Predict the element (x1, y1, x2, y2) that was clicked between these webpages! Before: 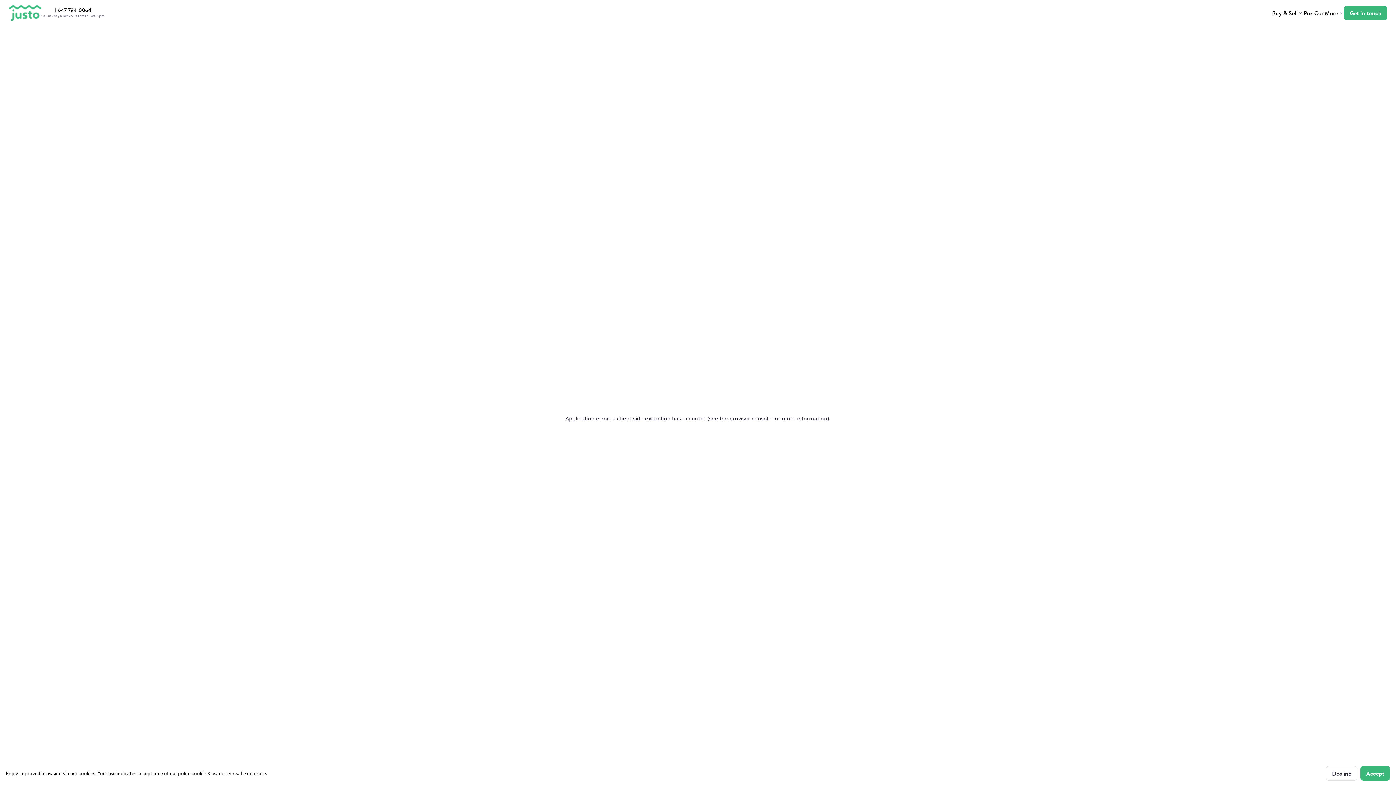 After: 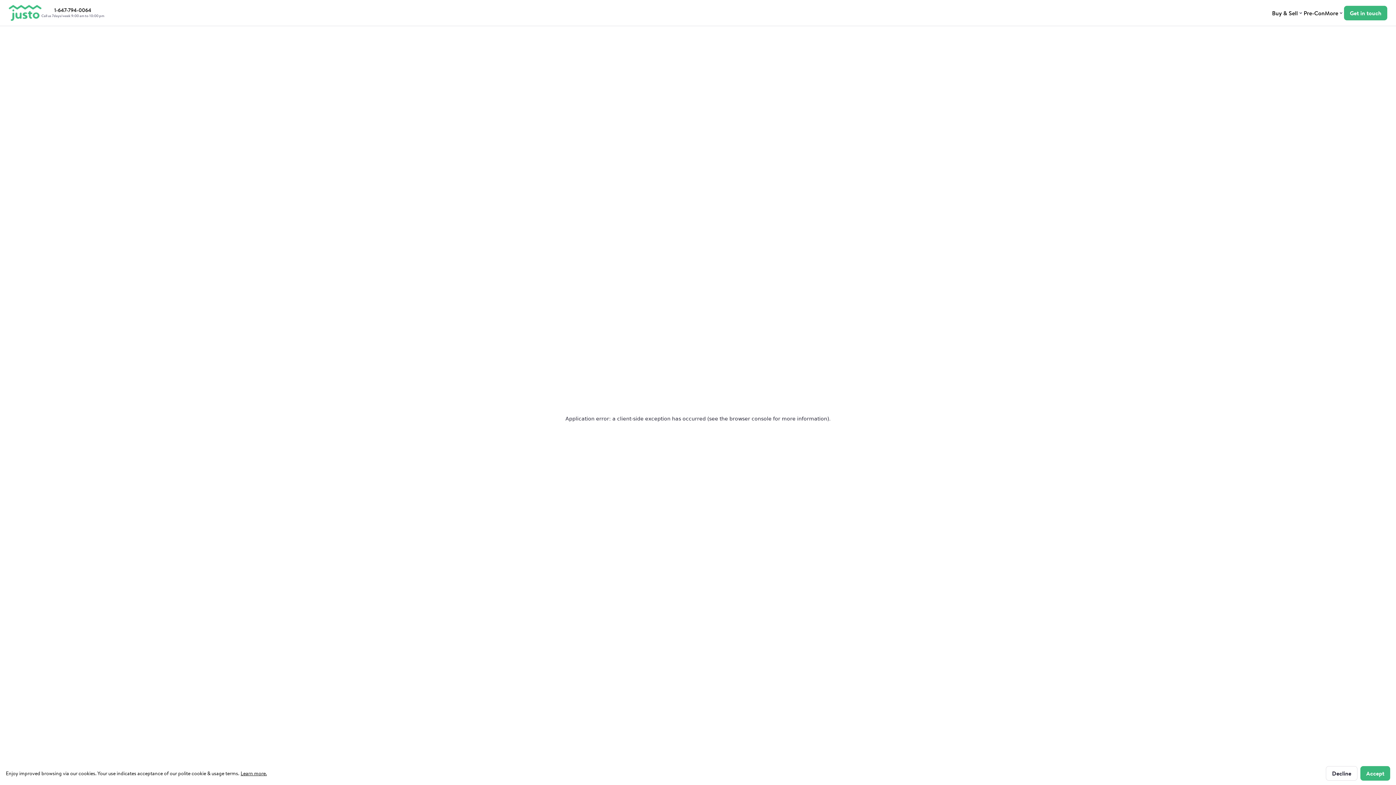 Action: bbox: (1325, 8, 1344, 17) label: More